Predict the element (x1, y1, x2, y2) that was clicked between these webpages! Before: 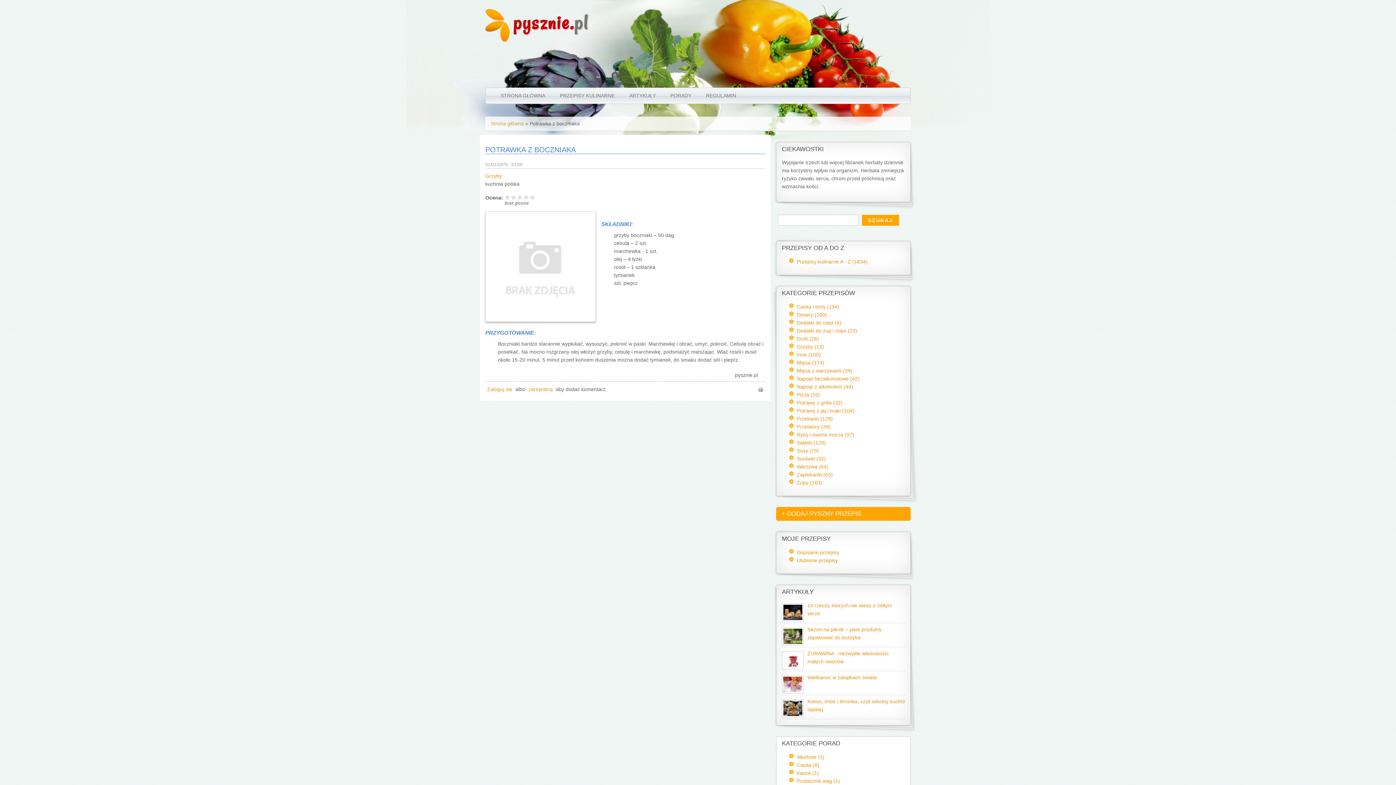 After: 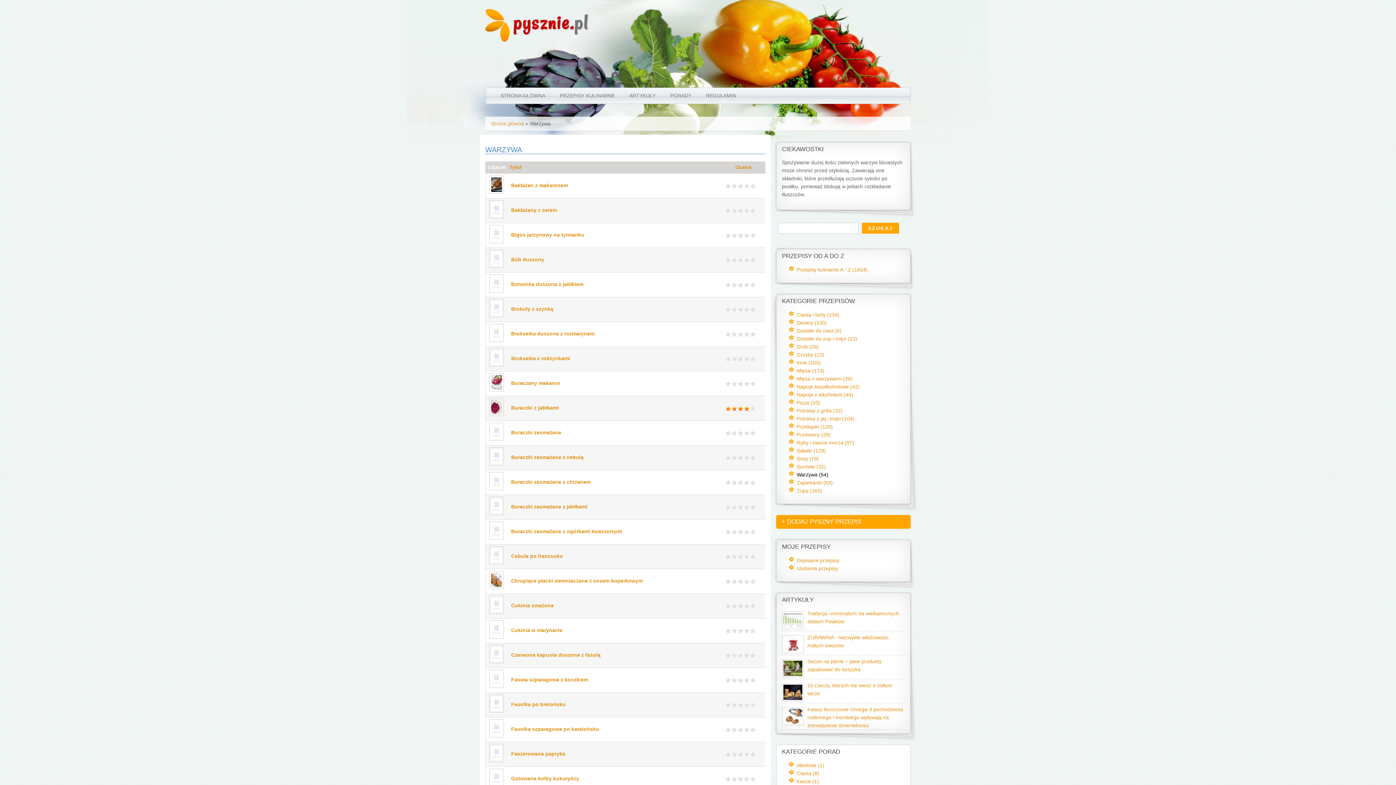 Action: label: Warzywa (54) bbox: (797, 464, 828, 469)